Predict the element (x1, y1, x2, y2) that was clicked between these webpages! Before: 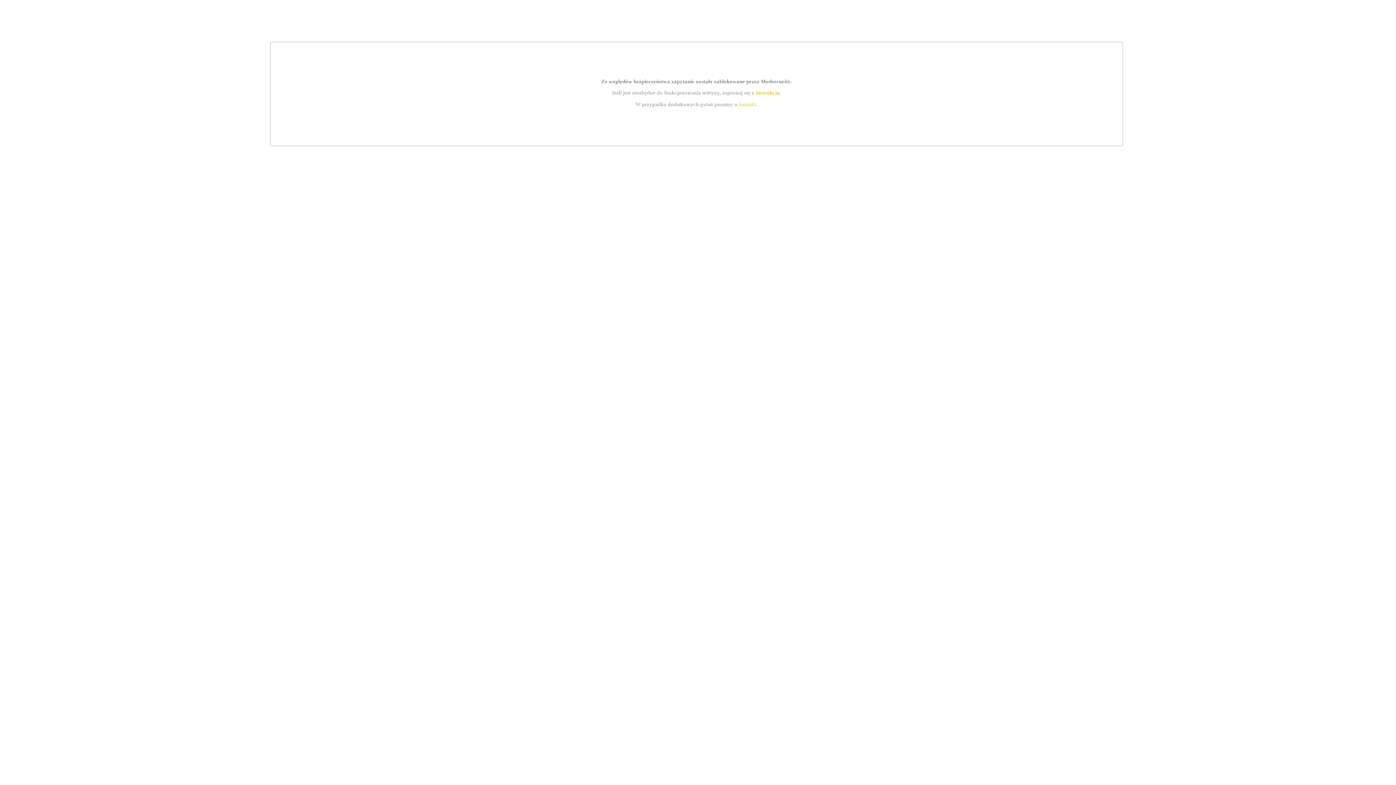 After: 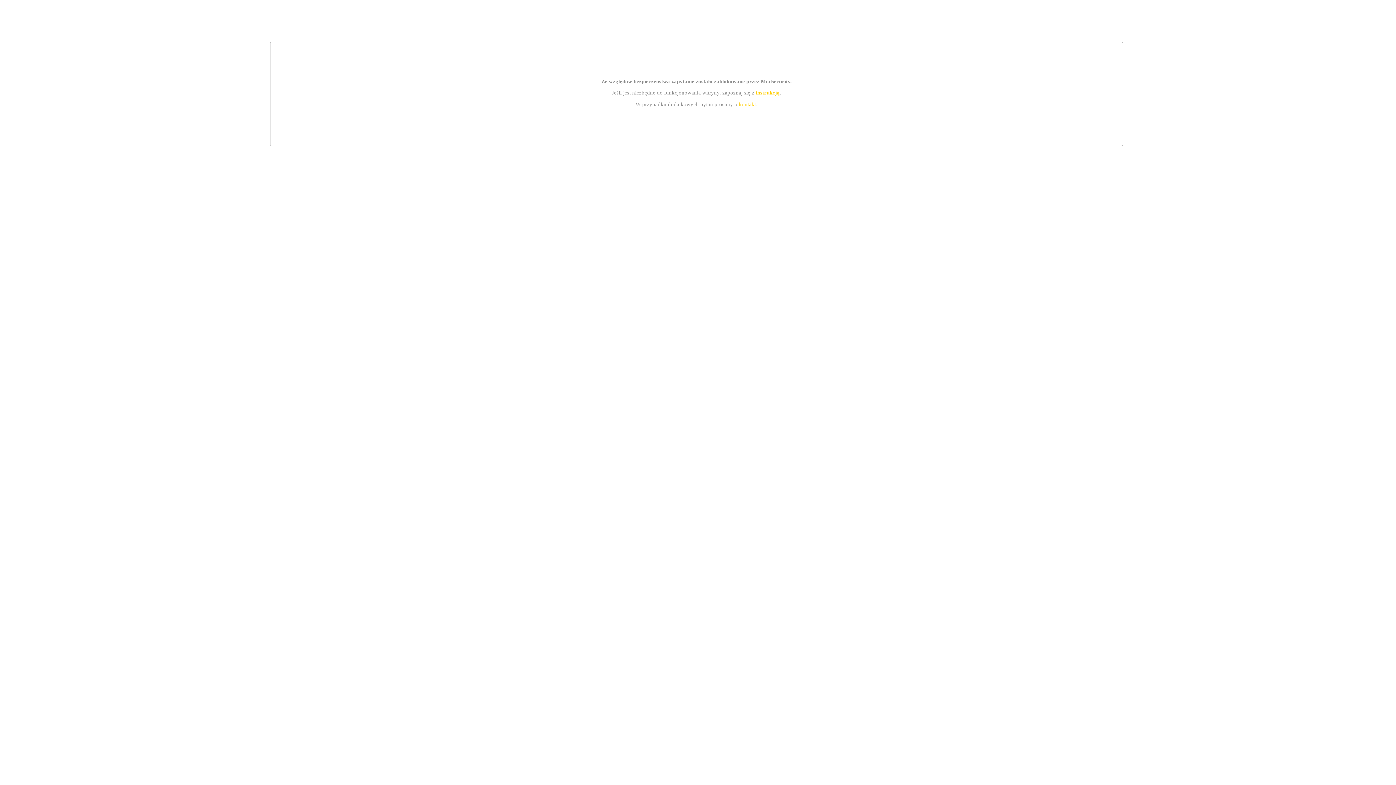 Action: bbox: (739, 101, 756, 107) label: kontakt